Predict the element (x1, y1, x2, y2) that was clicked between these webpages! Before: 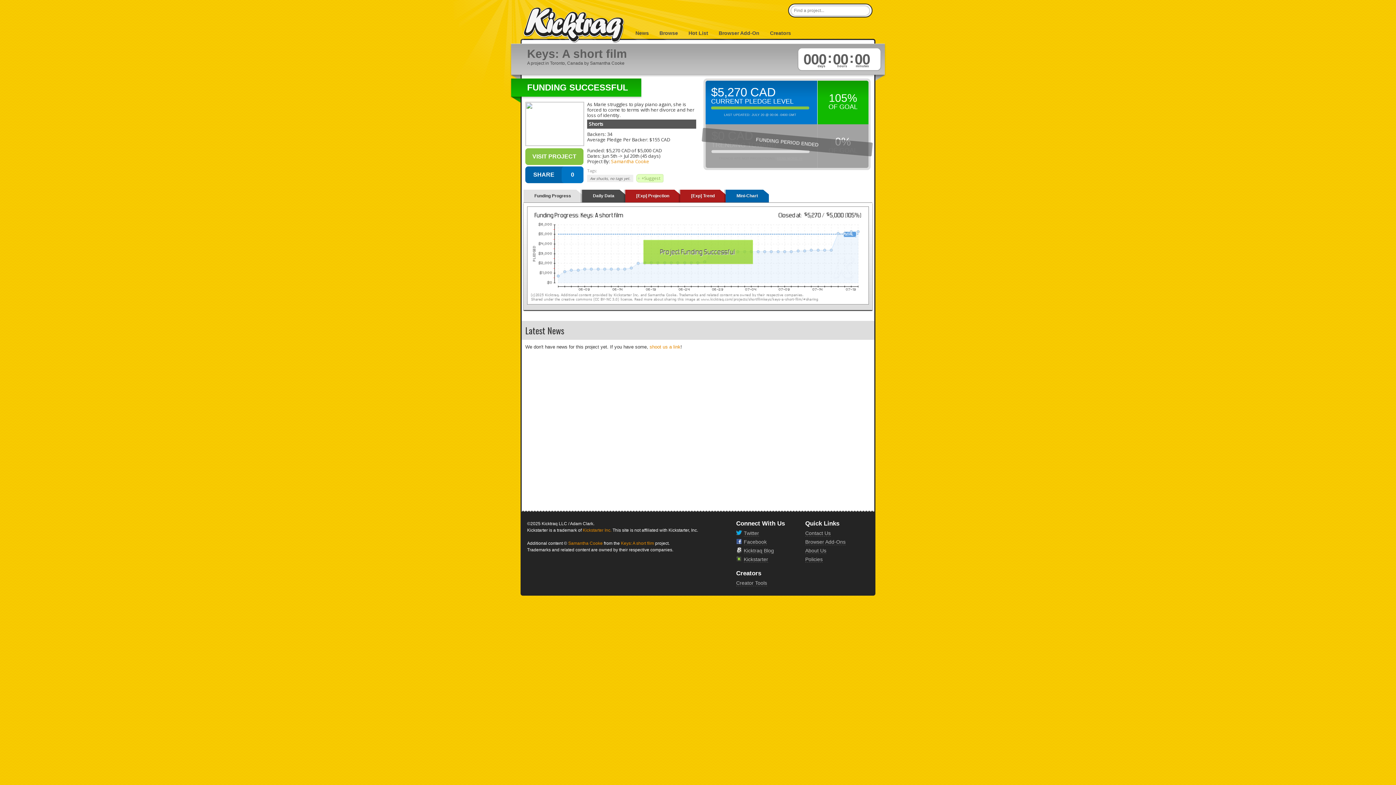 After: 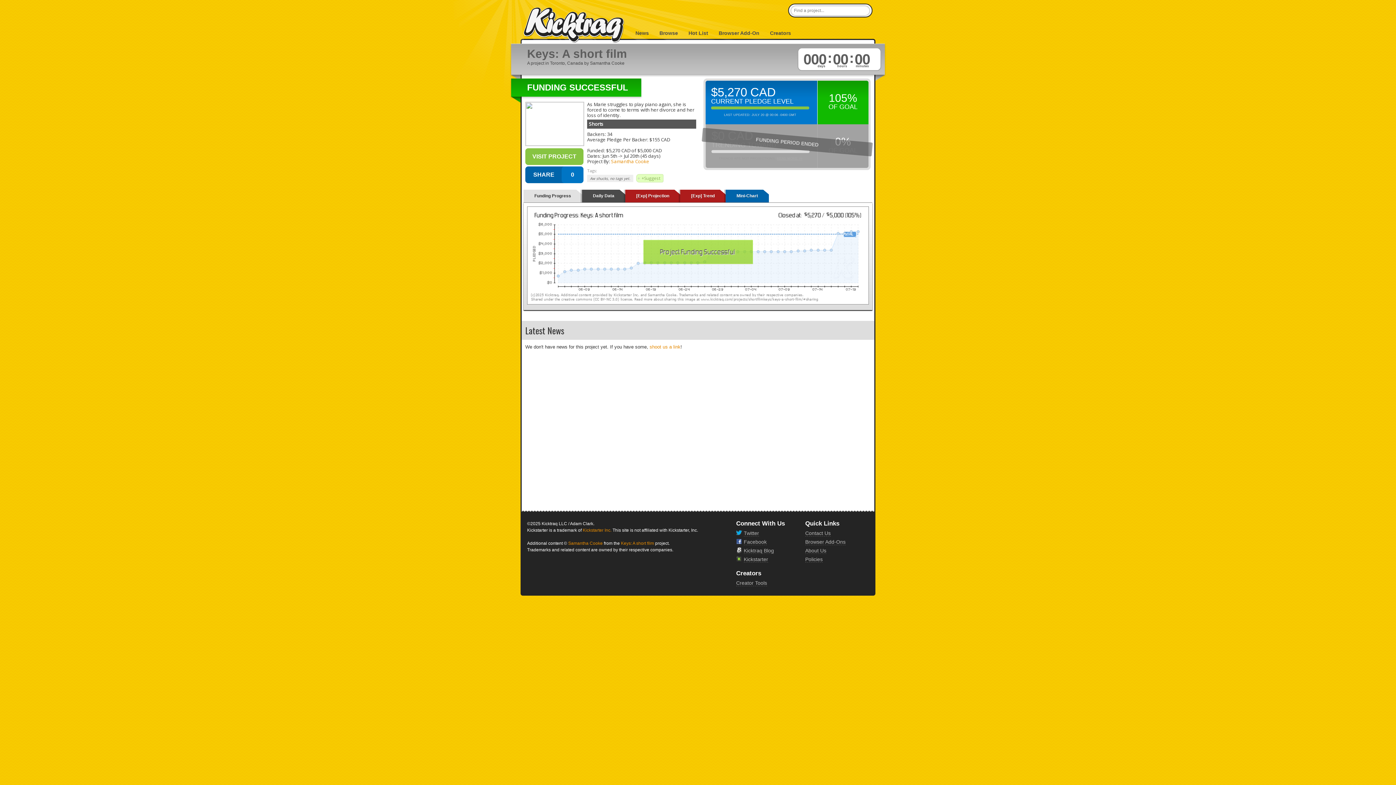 Action: bbox: (621, 541, 654, 546) label: Keys: A short film